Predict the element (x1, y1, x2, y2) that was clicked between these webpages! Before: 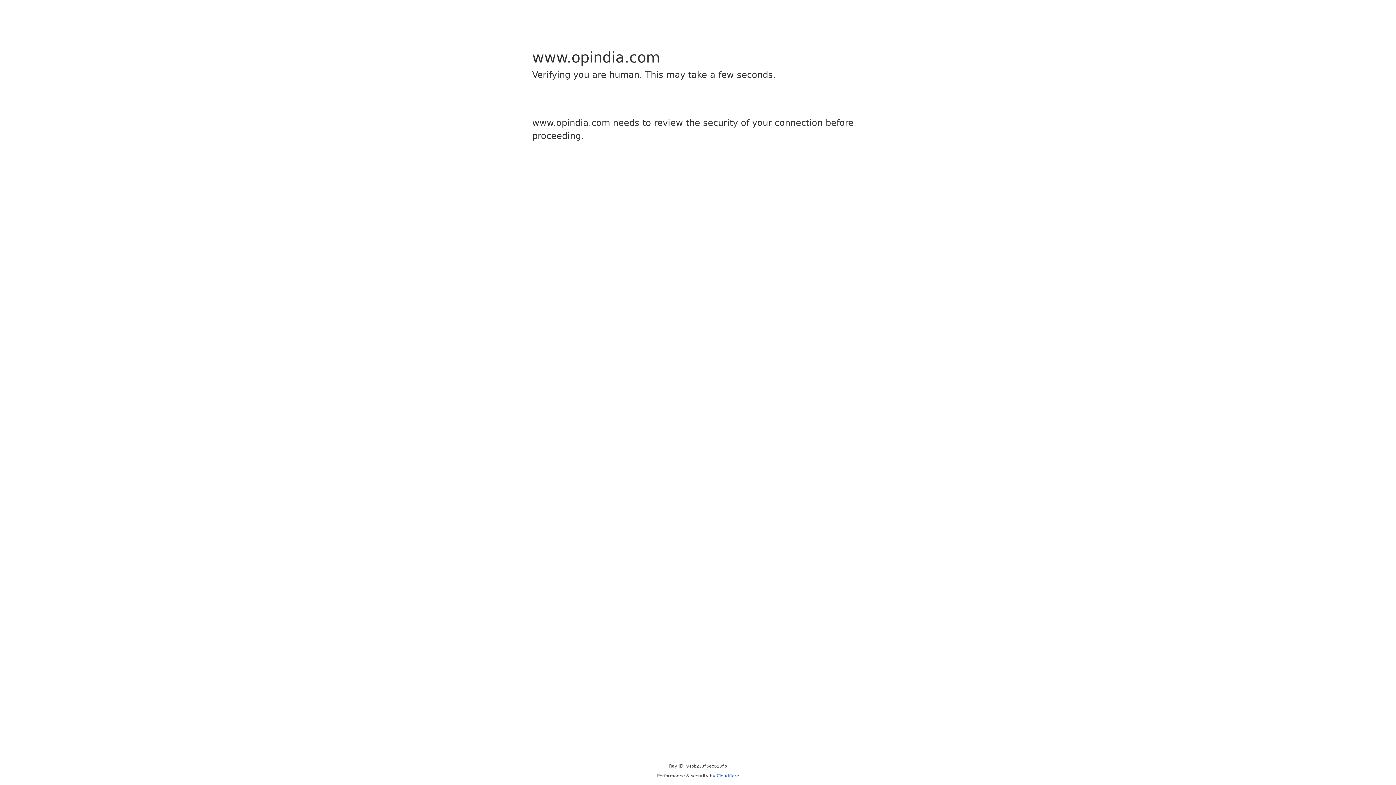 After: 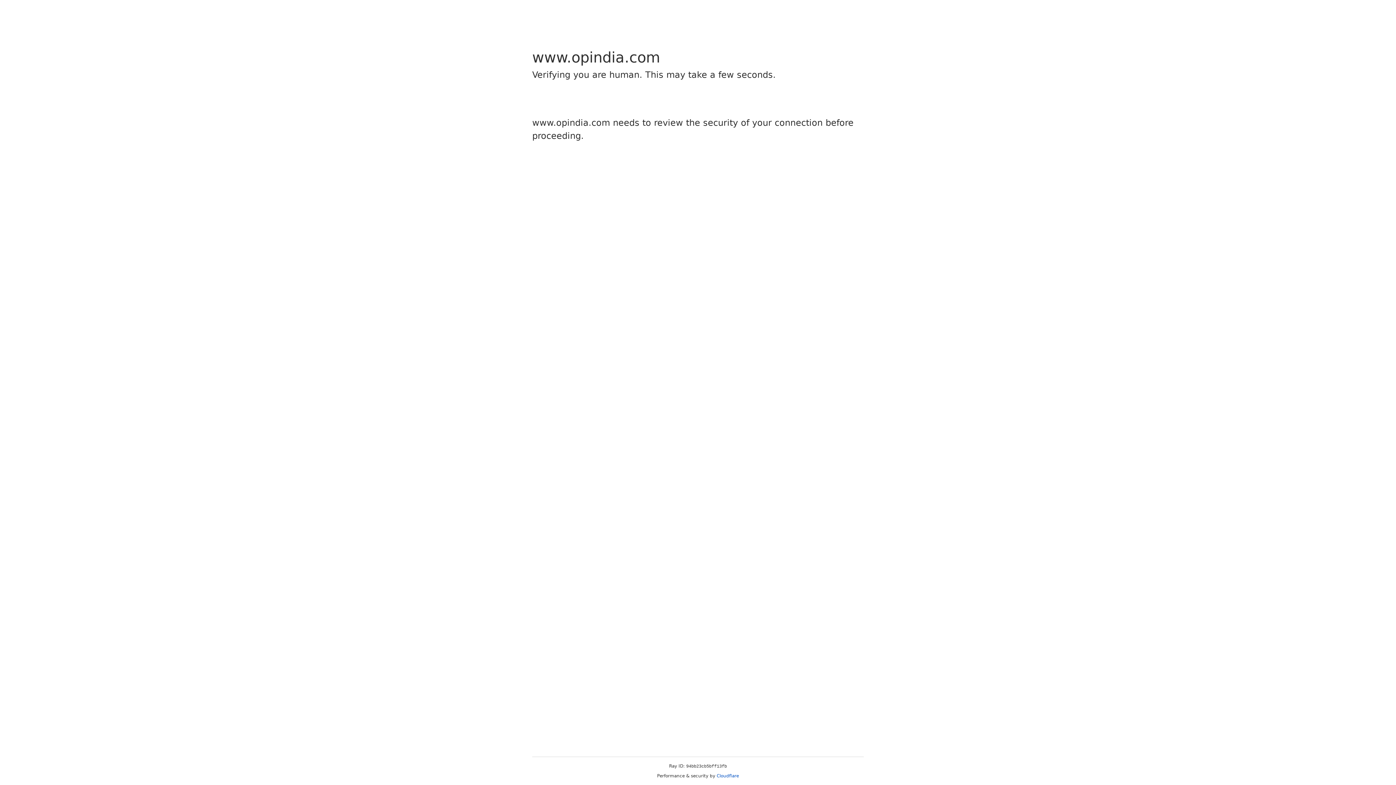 Action: label: Cloudflare bbox: (716, 773, 739, 778)